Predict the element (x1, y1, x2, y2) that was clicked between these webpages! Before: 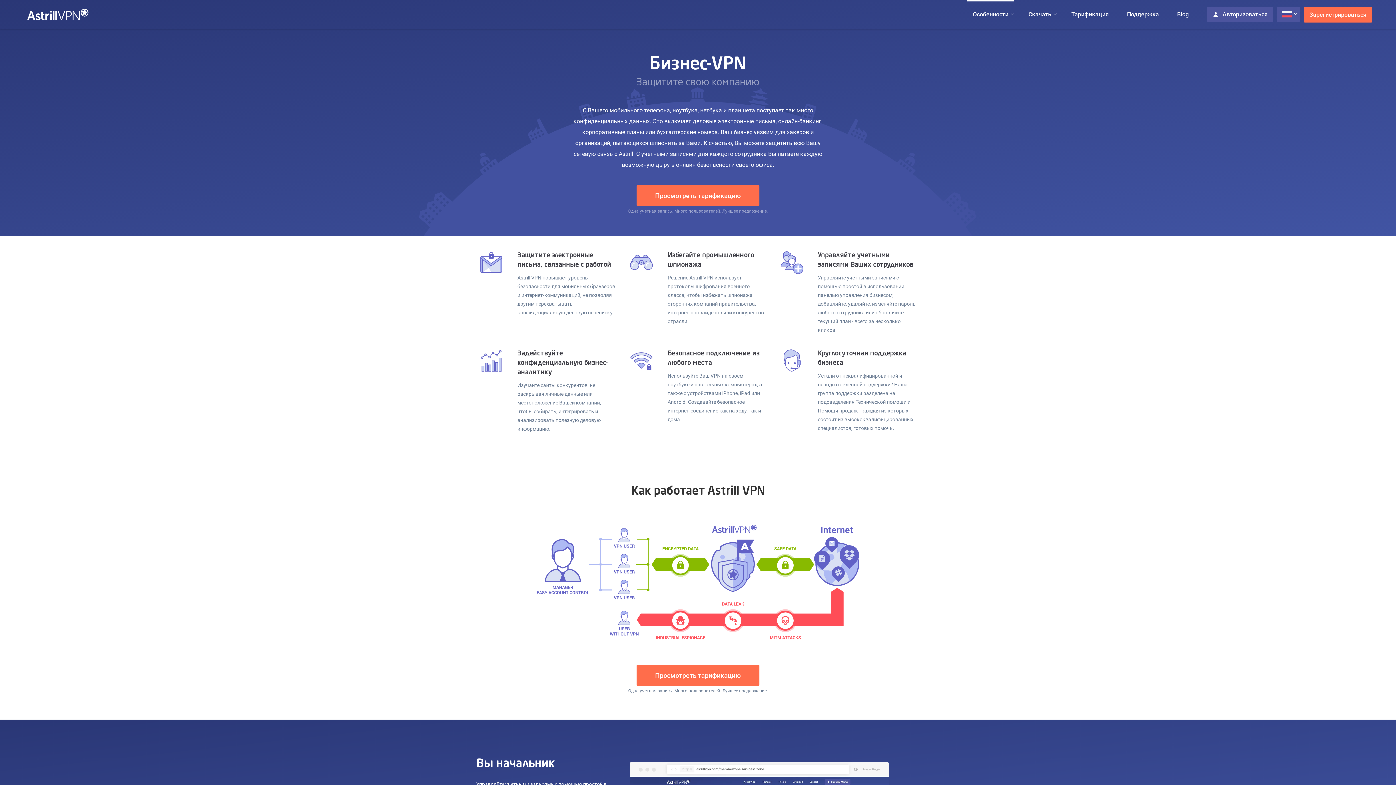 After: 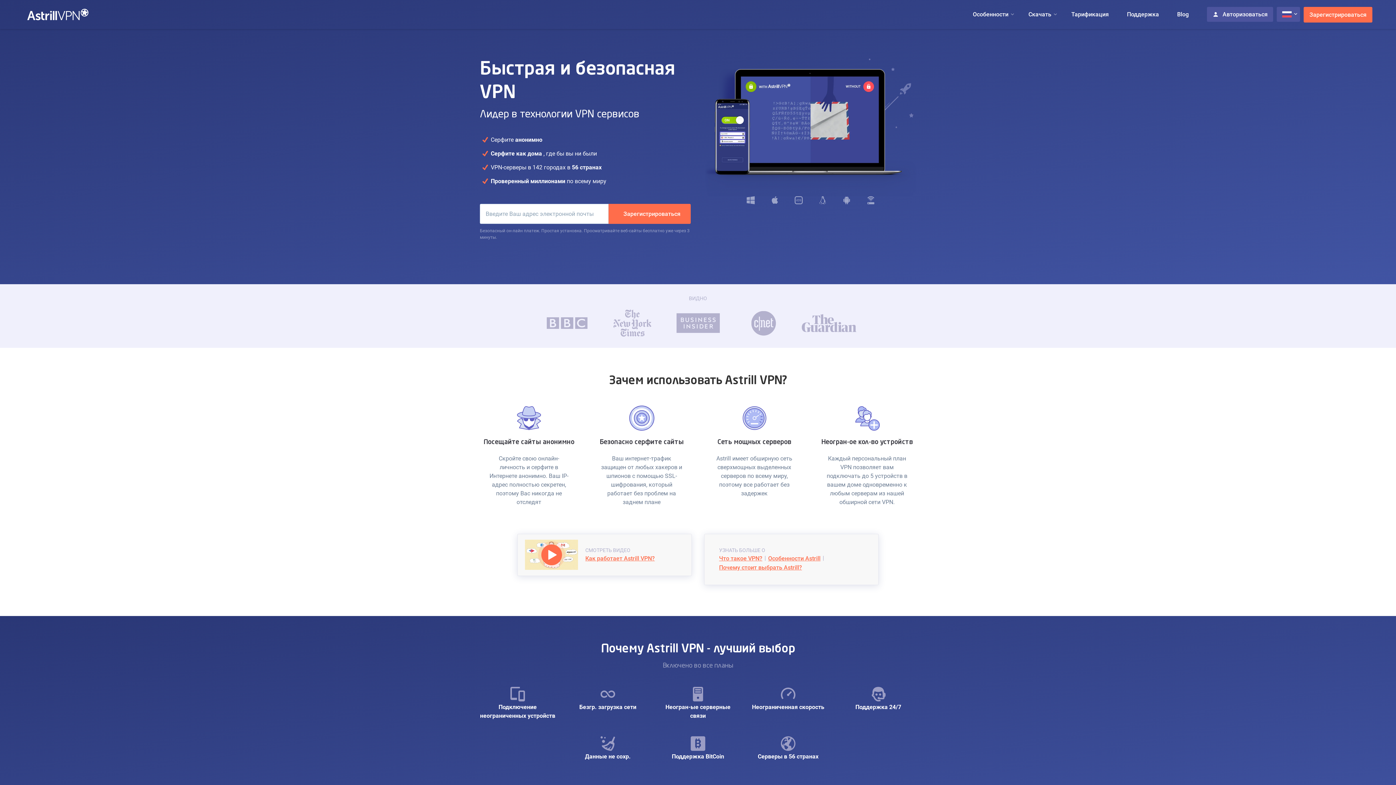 Action: bbox: (21, 0, 95, 29)